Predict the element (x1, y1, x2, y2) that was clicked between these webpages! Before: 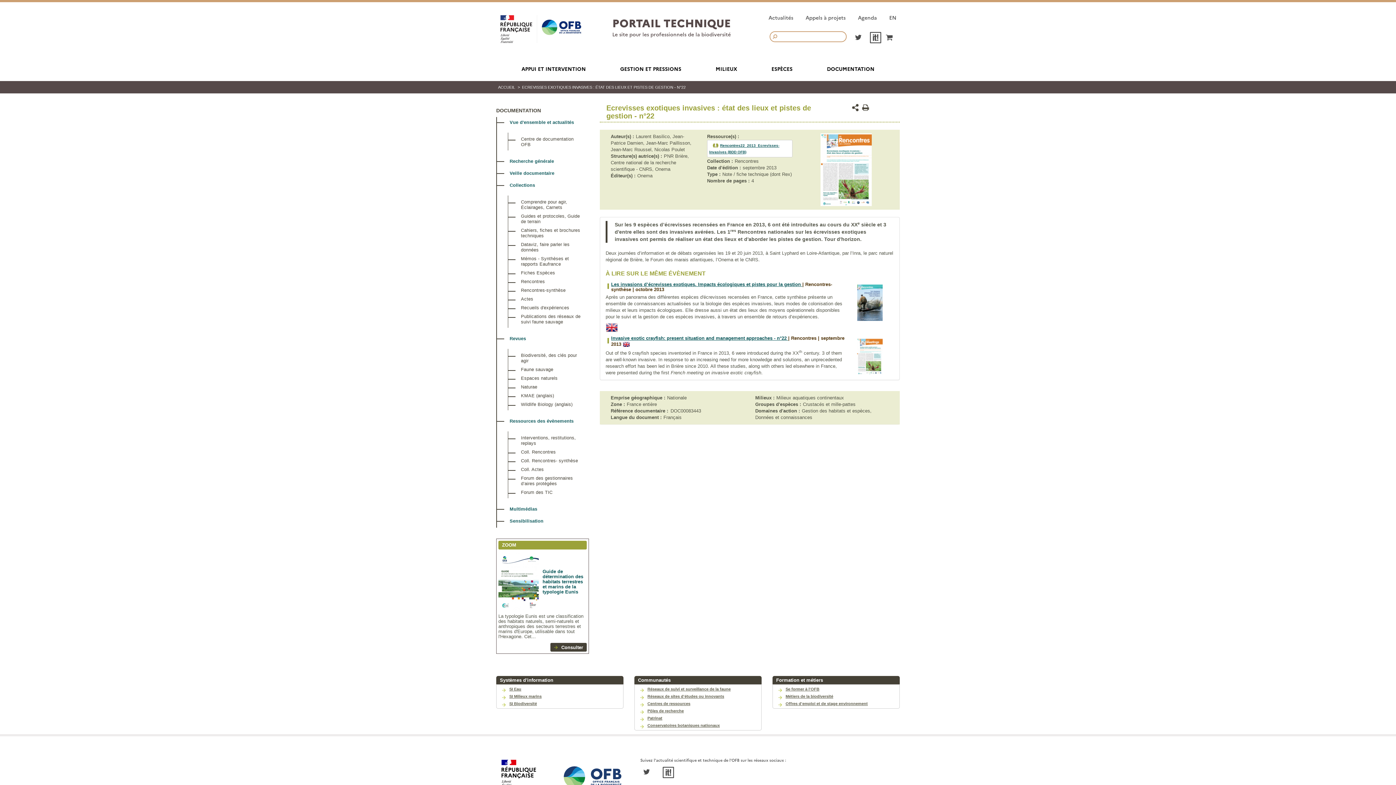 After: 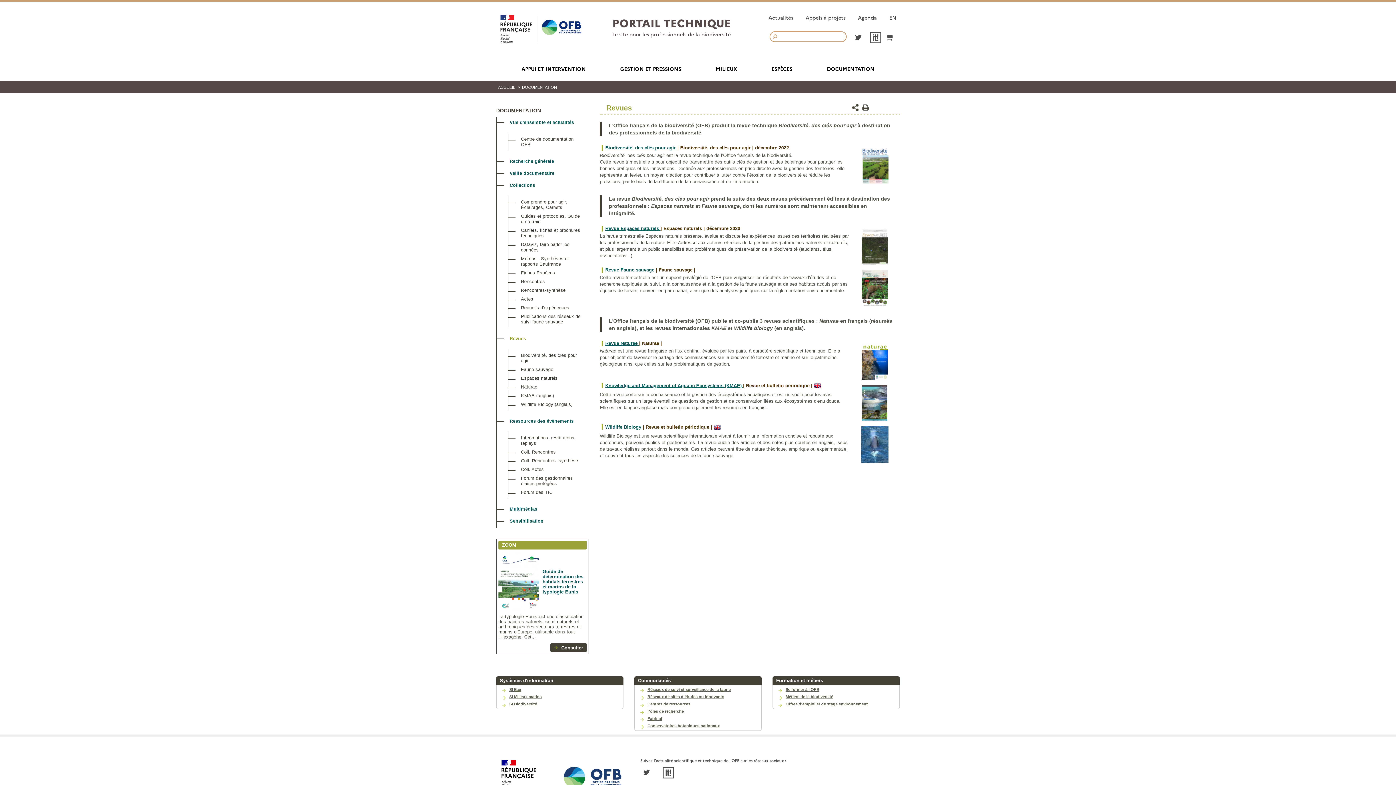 Action: label: Revues bbox: (504, 332, 589, 345)